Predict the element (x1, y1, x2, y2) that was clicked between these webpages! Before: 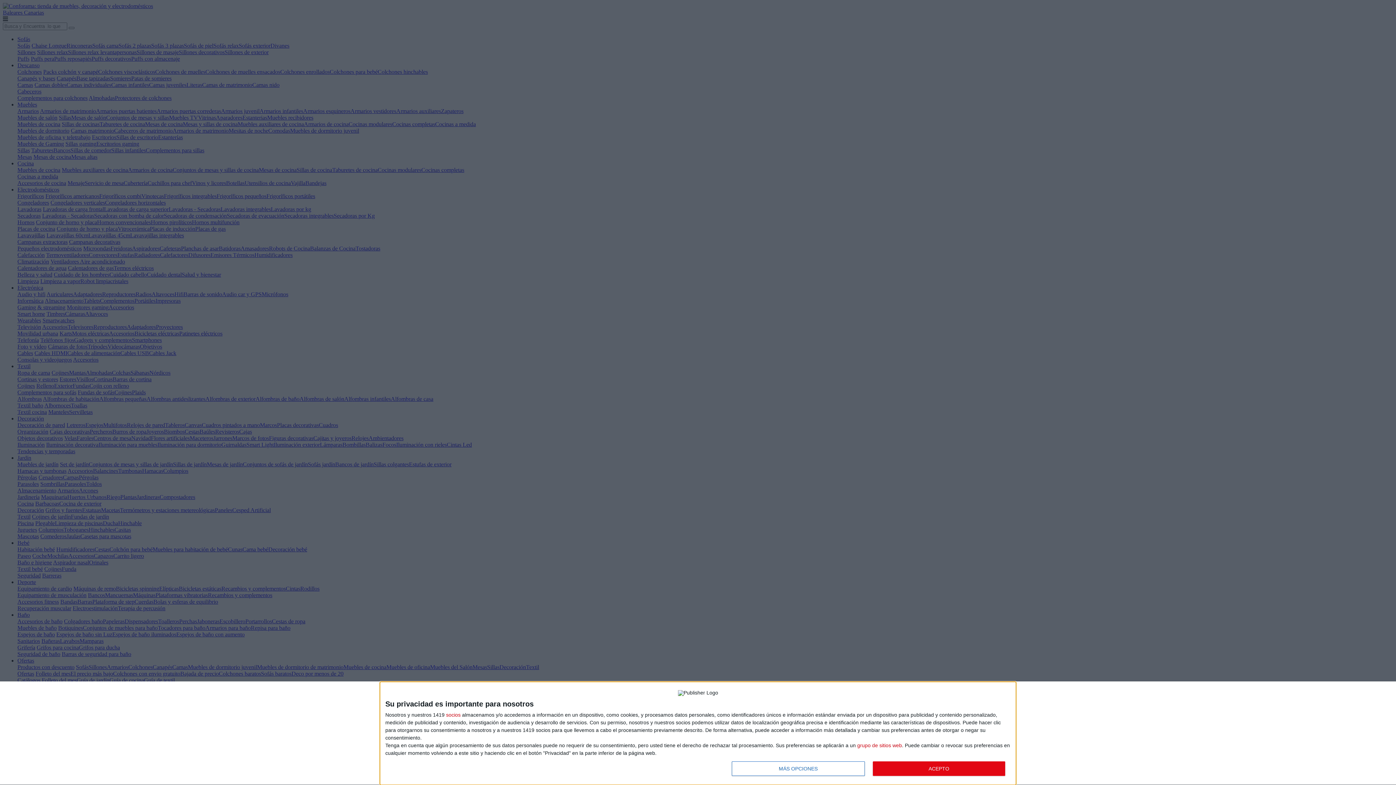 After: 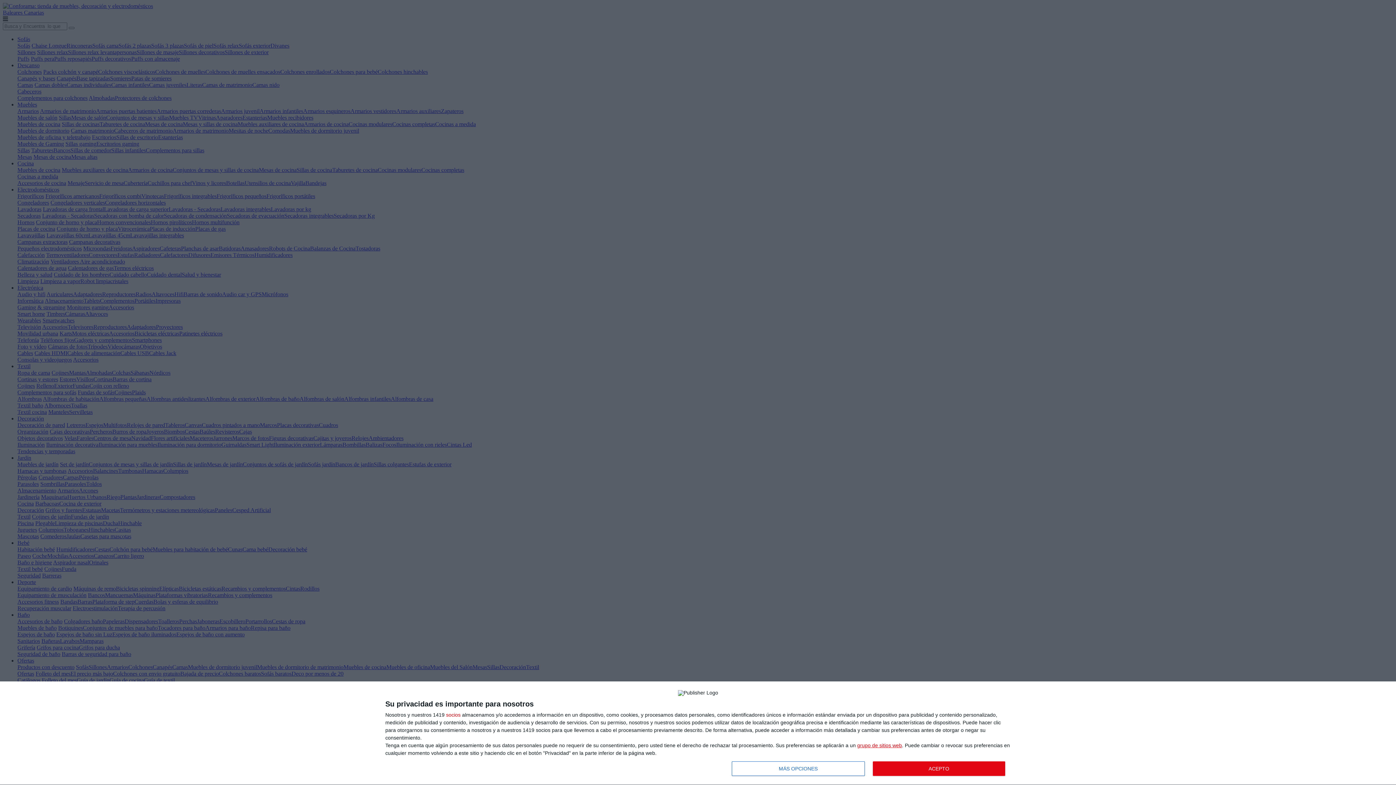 Action: bbox: (857, 742, 902, 748) label: https://www.conforama.es/consent/quantcastchoice opens in new window